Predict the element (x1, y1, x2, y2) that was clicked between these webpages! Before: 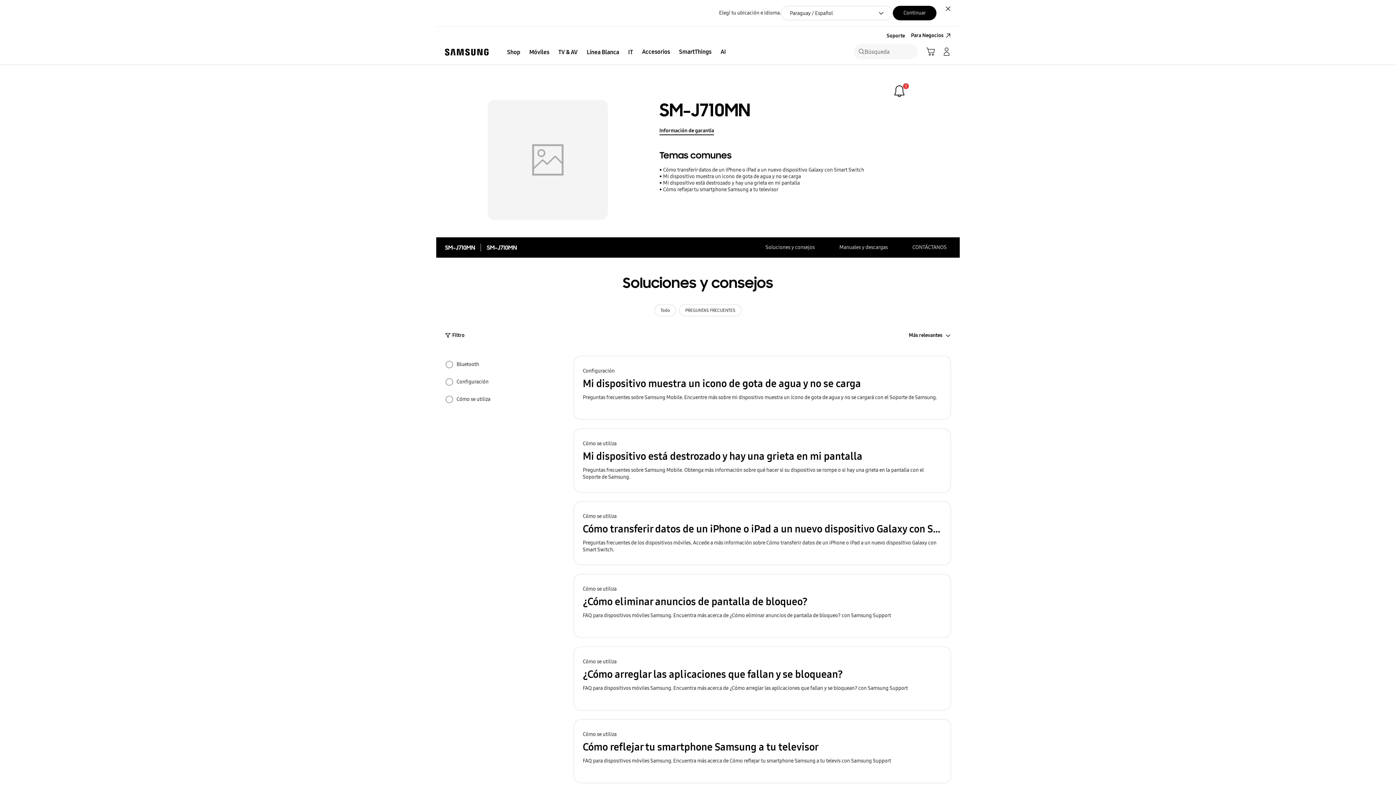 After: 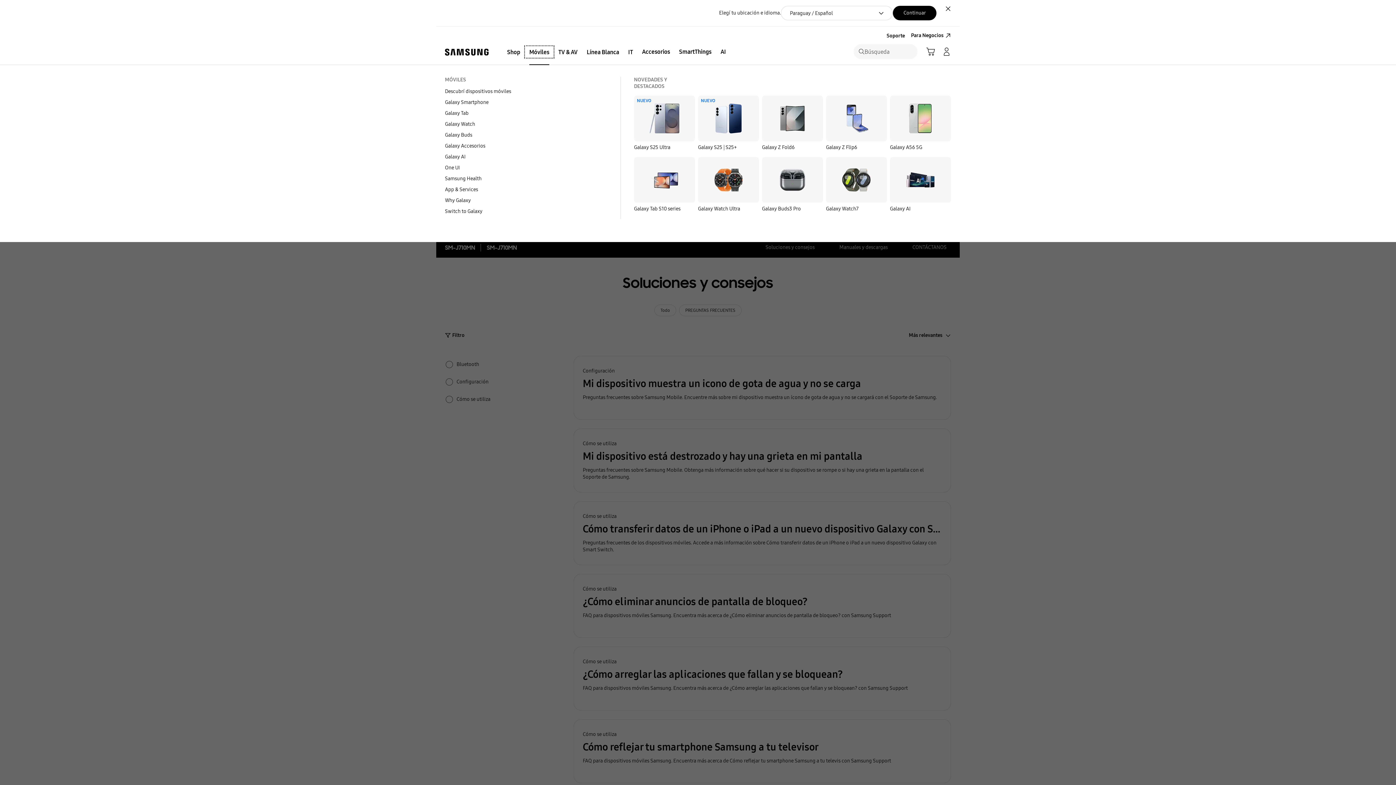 Action: label: Móviles bbox: (525, 46, 553, 57)